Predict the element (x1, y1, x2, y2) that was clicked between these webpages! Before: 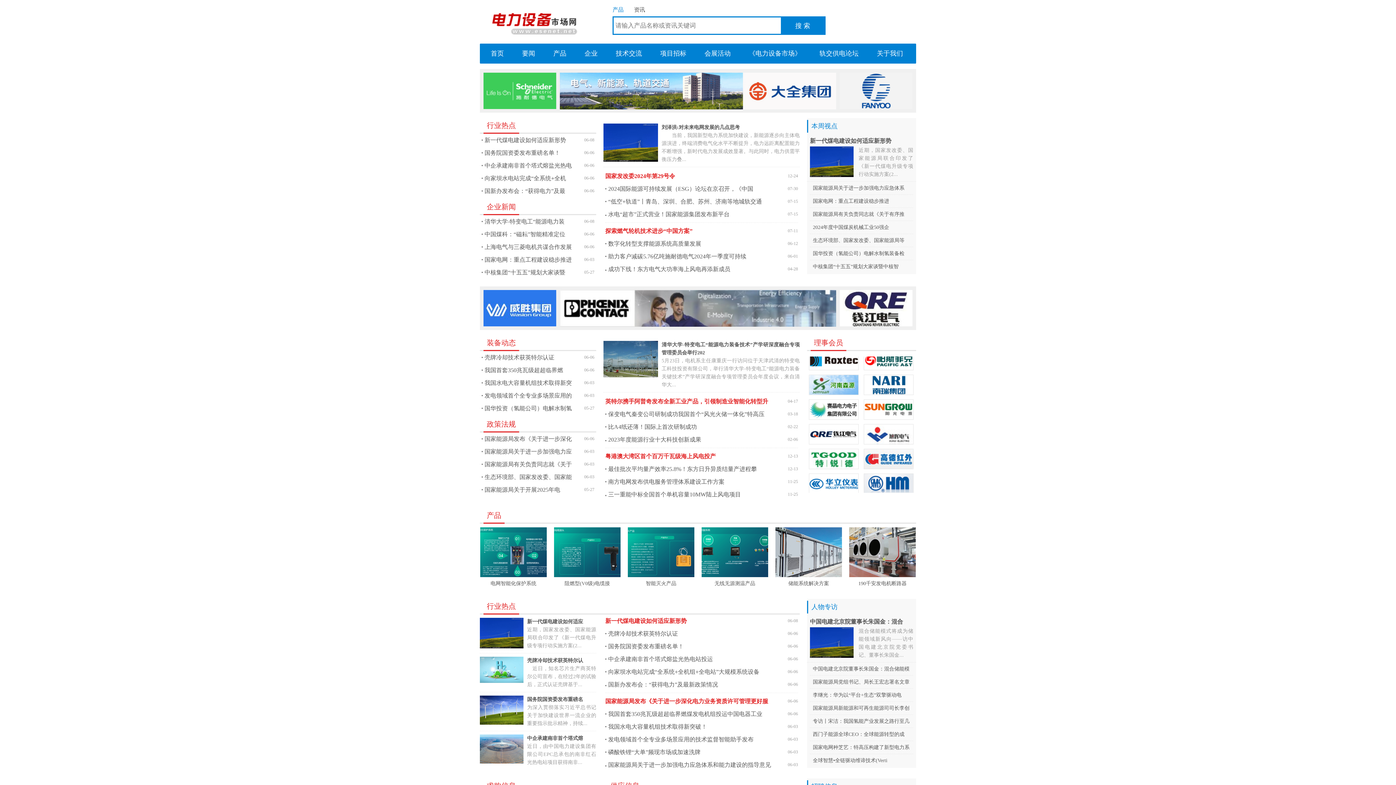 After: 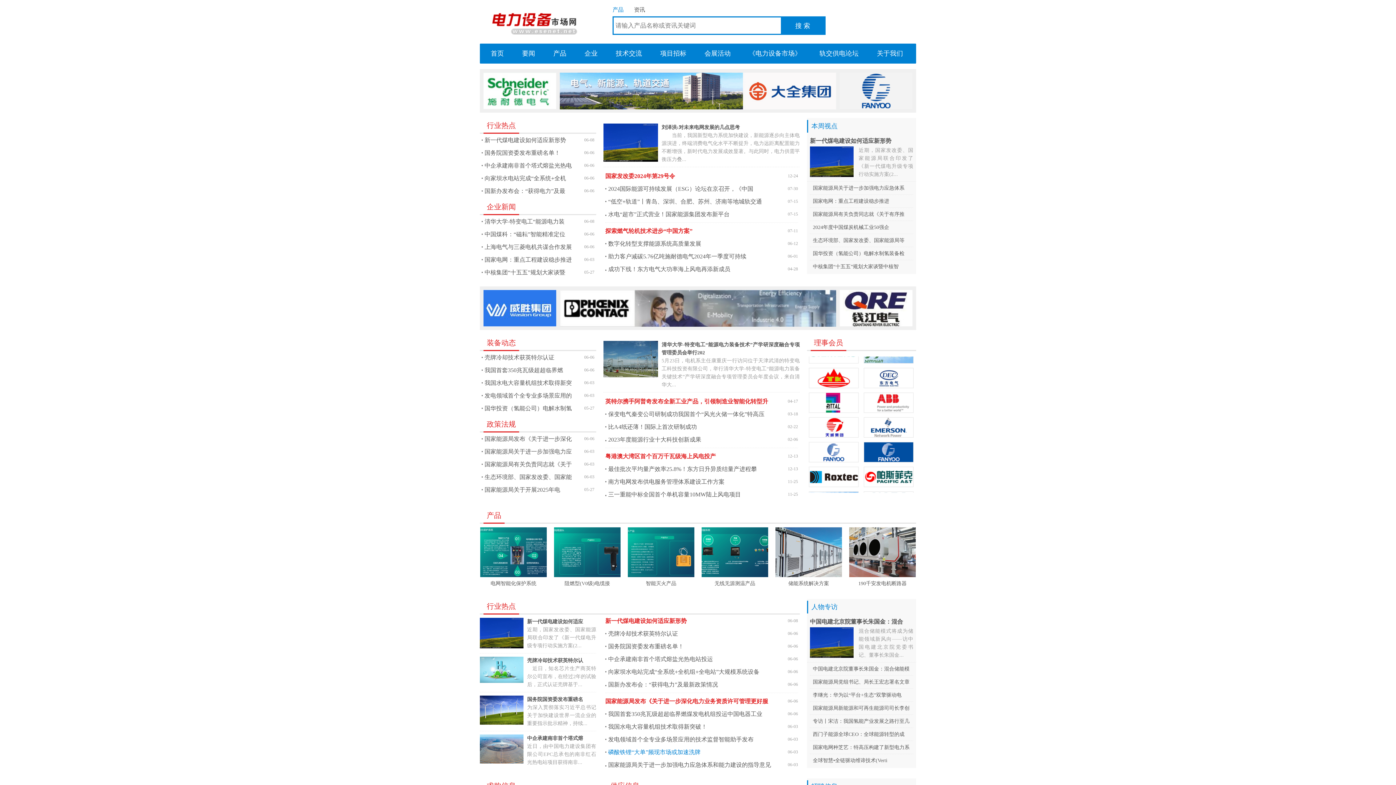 Action: bbox: (608, 749, 700, 755) label: 磷酸铁锂“大单”频现市场或加速洗牌